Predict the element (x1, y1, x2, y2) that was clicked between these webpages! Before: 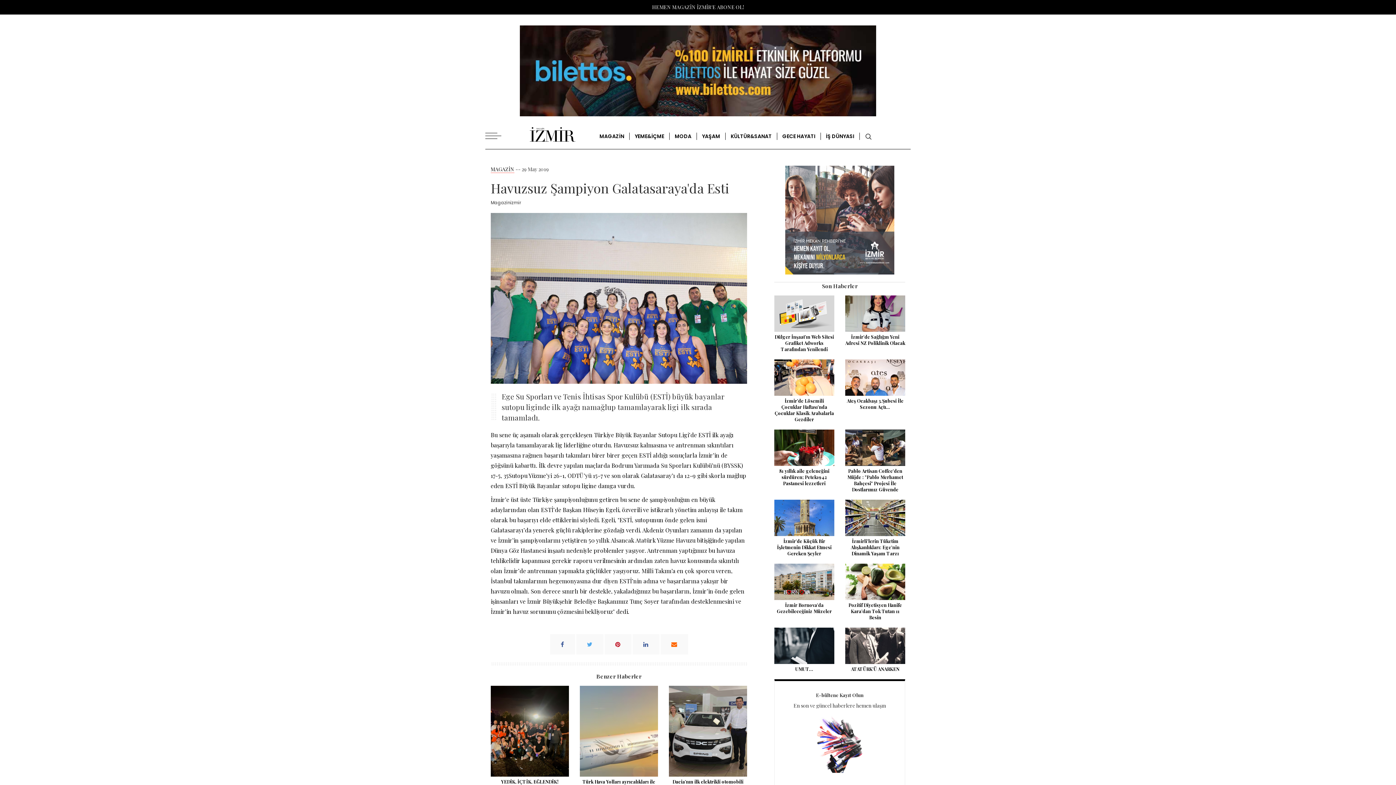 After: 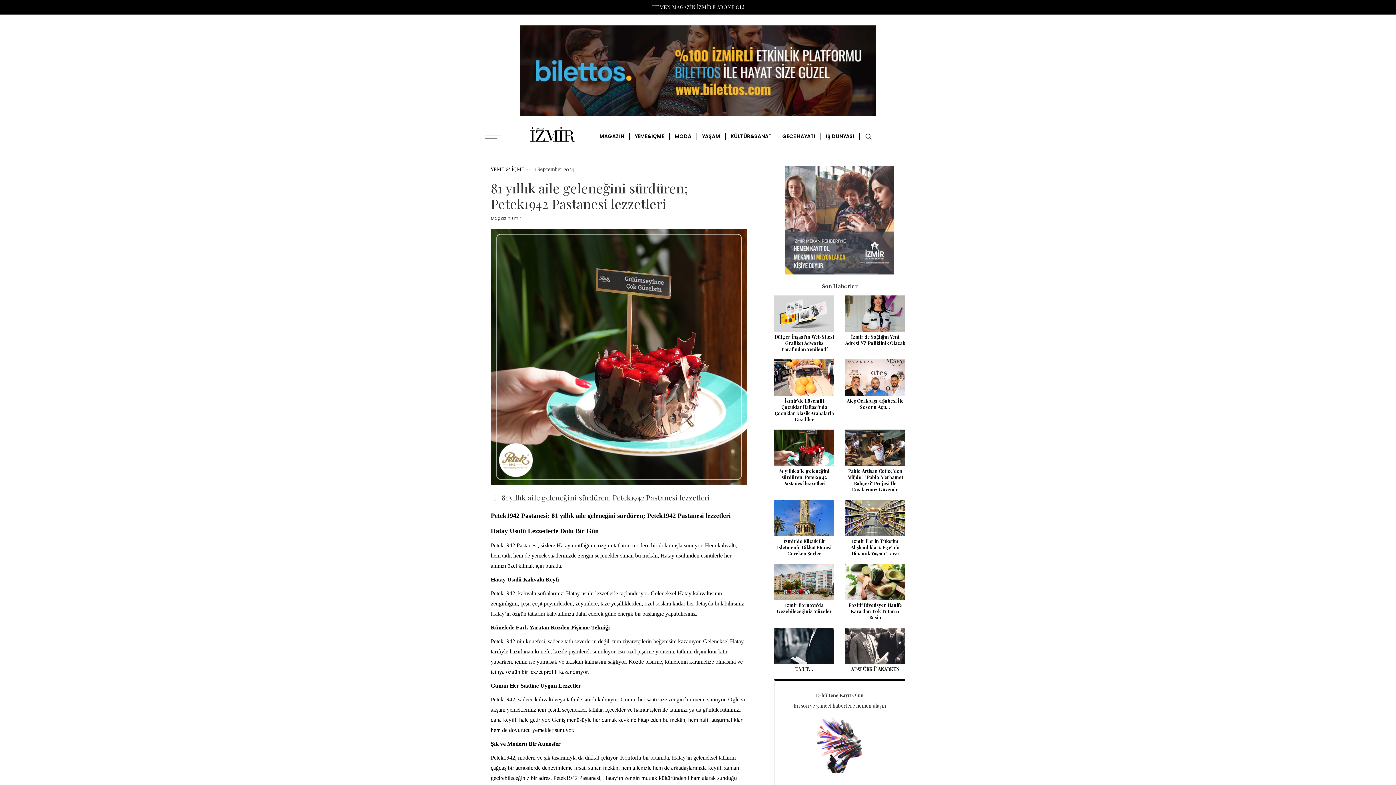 Action: bbox: (774, 443, 834, 450)